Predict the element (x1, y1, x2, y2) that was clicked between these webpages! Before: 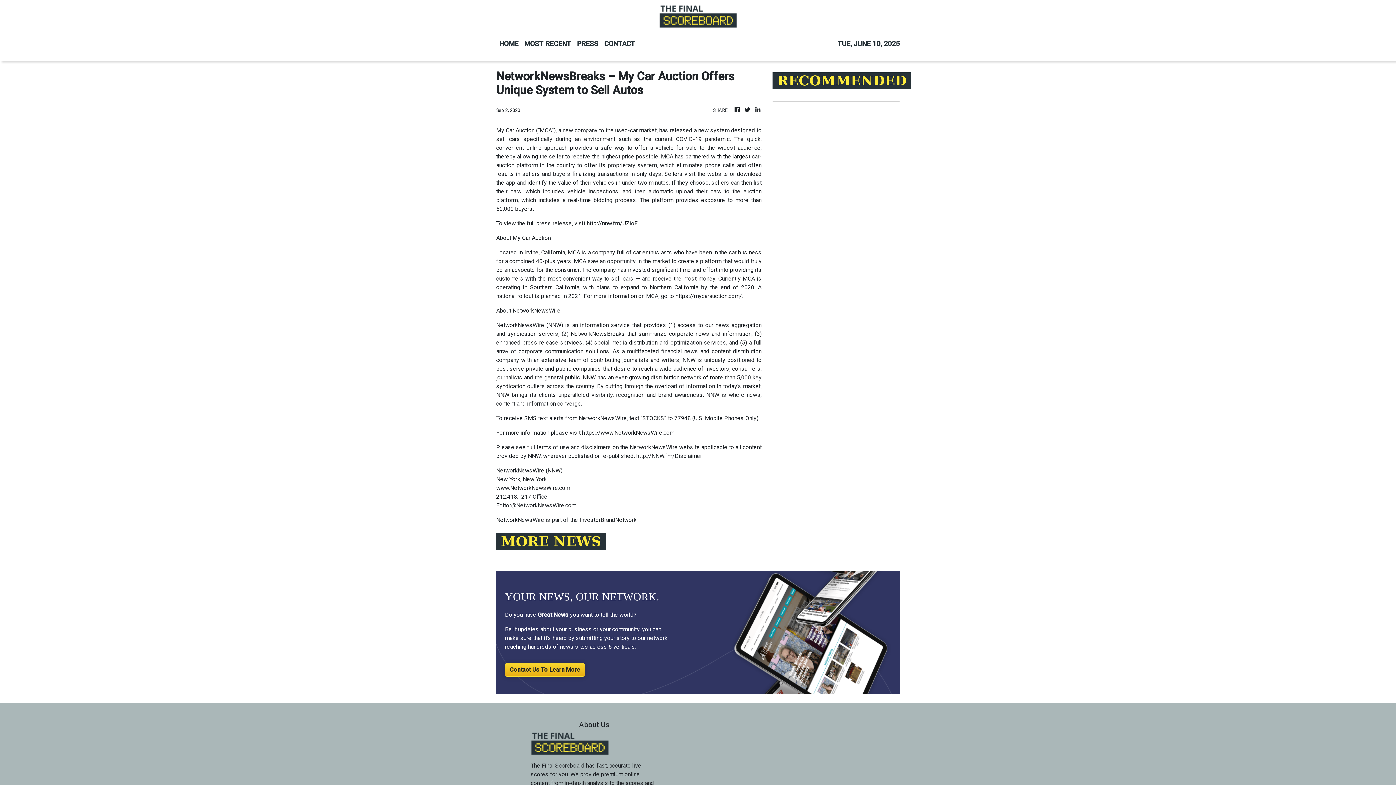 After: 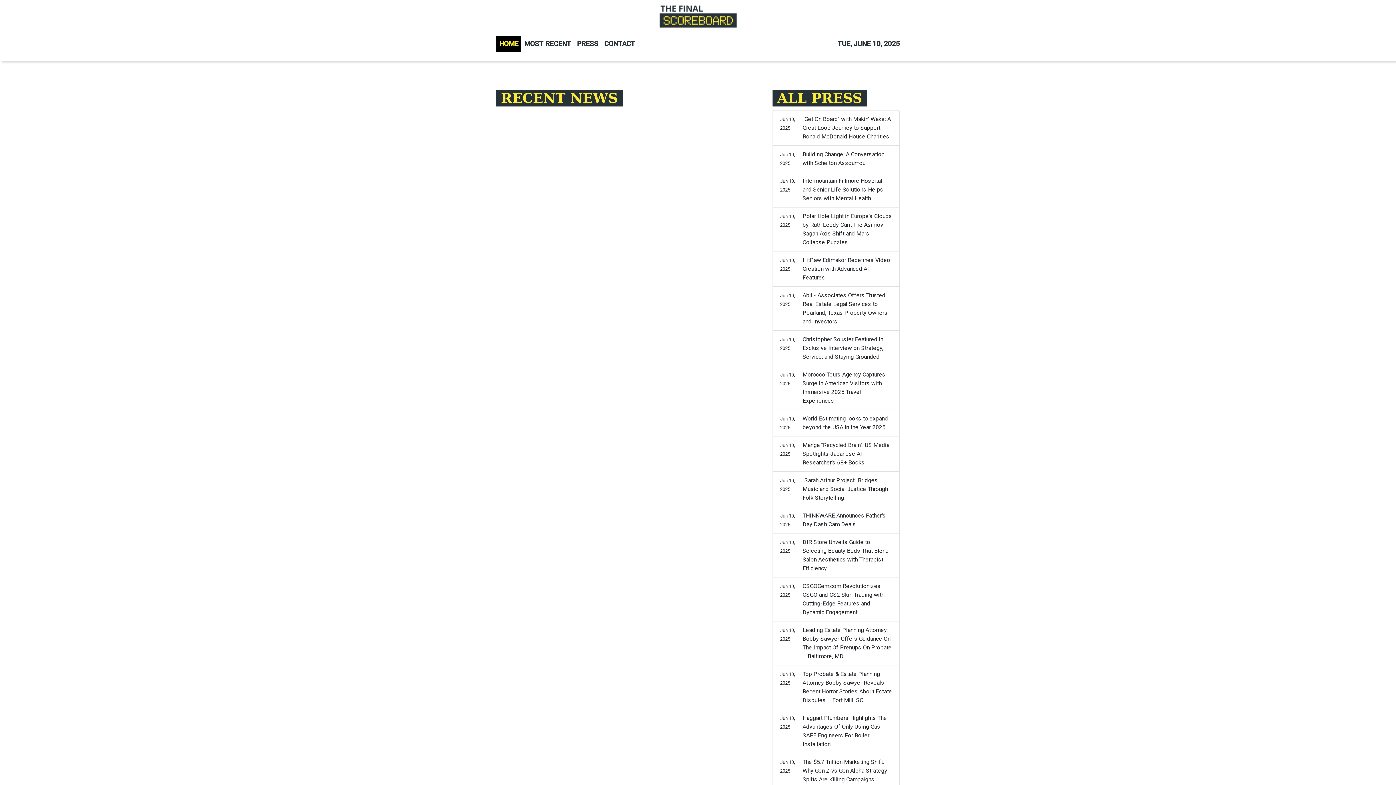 Action: bbox: (754, 105, 761, 114)